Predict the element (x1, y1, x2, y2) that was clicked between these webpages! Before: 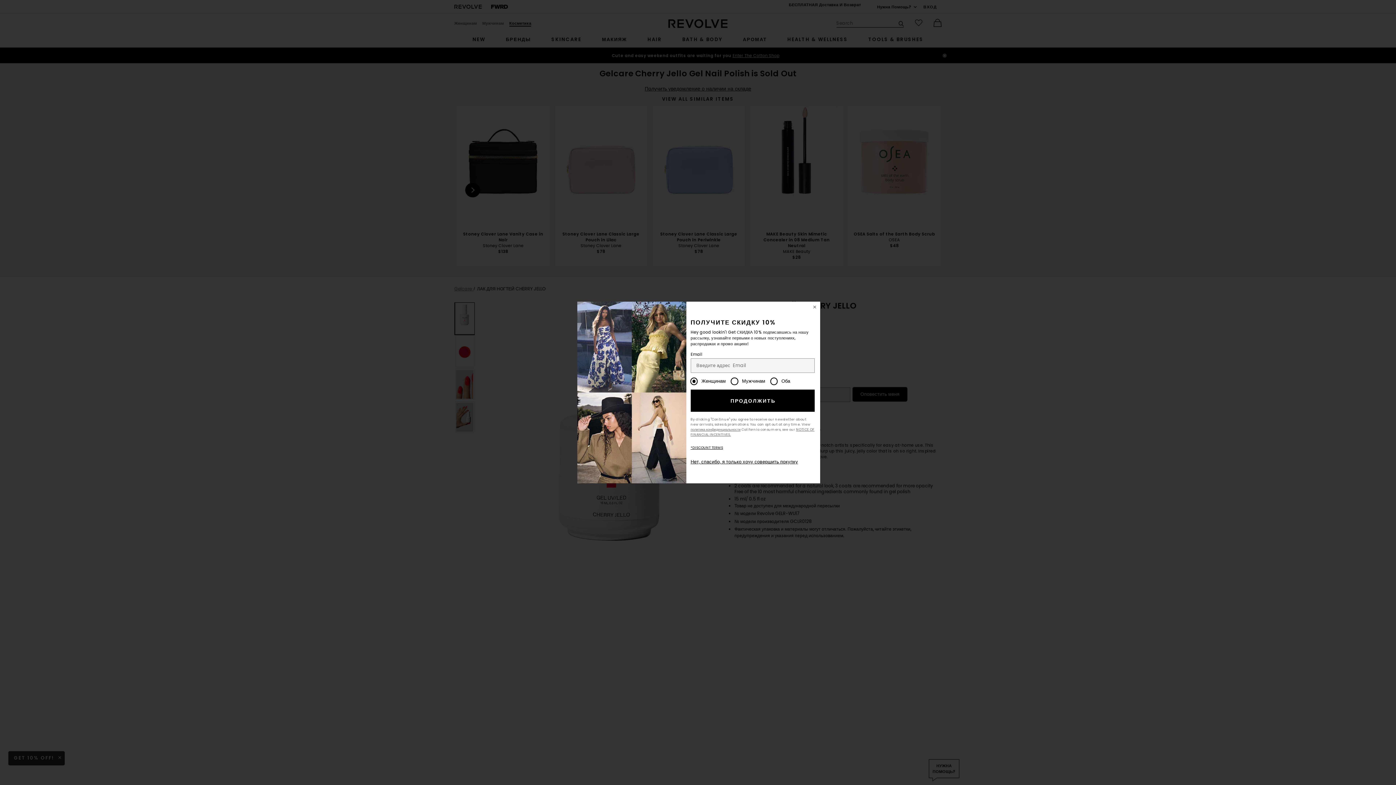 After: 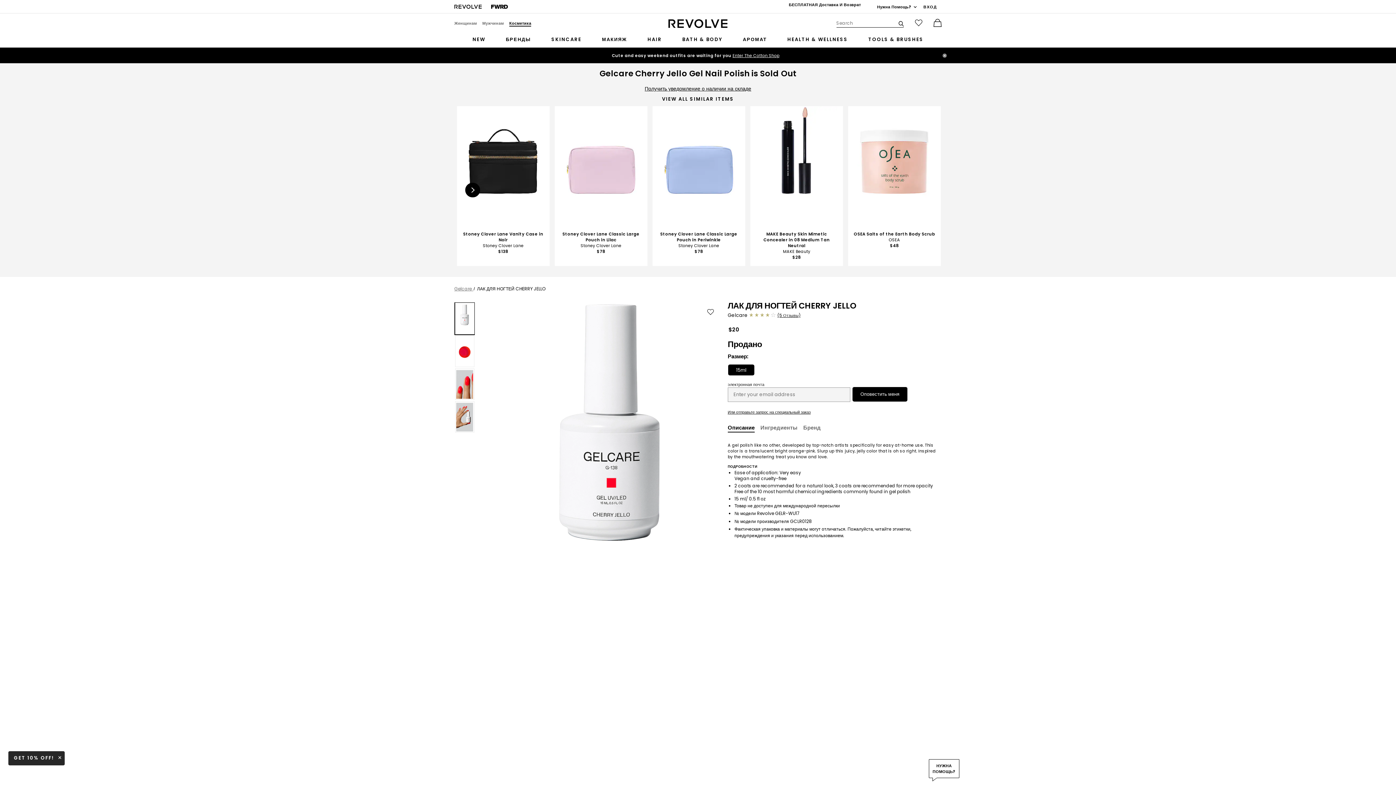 Action: label: Закрыть Окно bbox: (809, 301, 820, 312)